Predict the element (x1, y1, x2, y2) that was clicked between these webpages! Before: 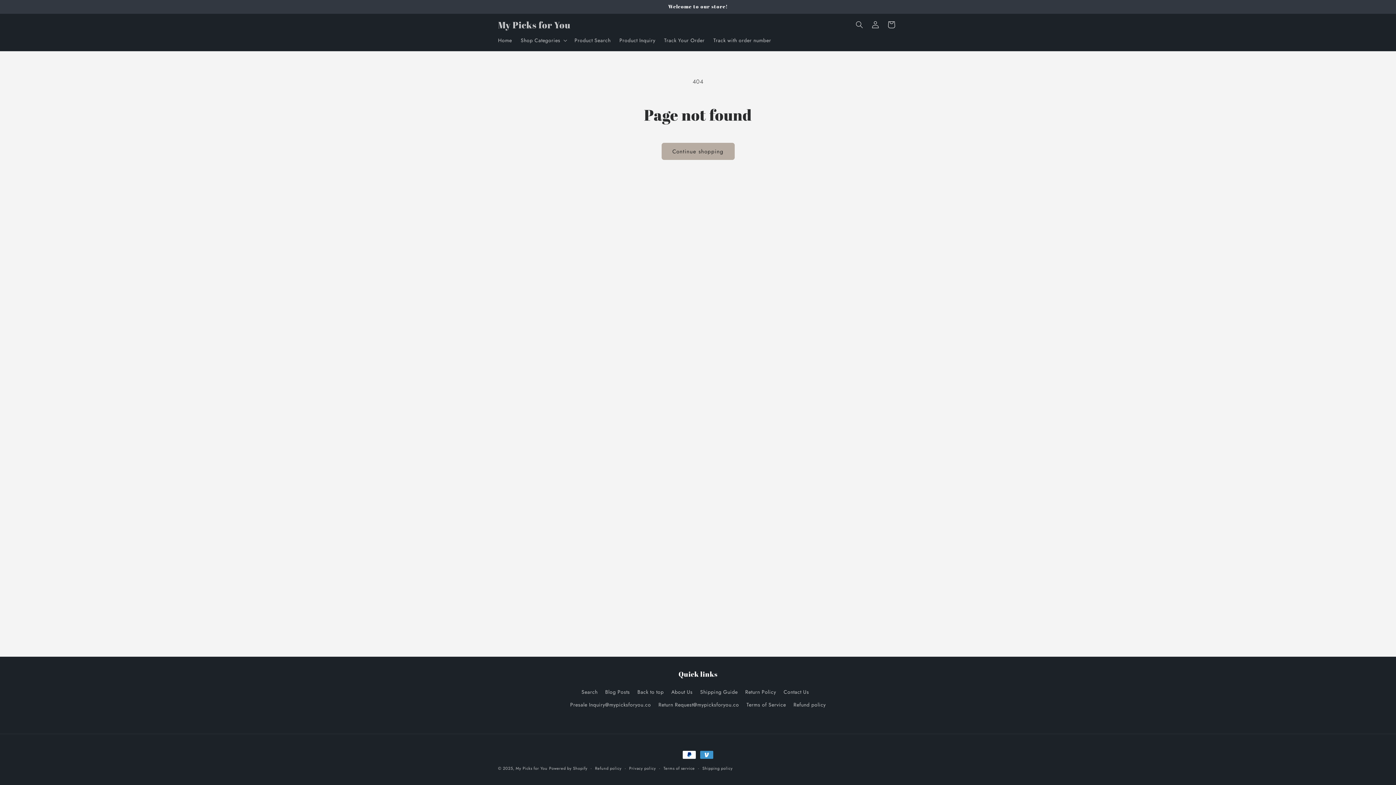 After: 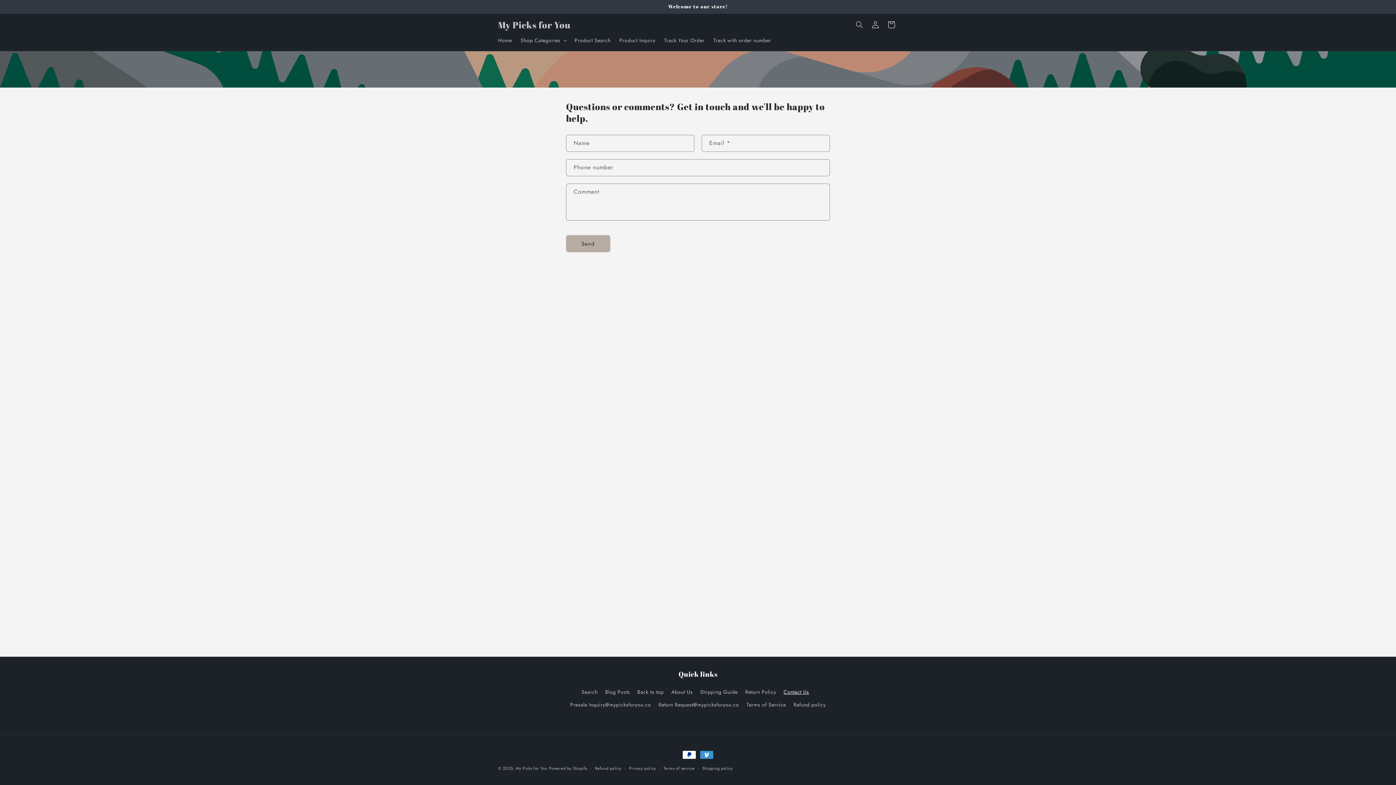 Action: label: Contact Us bbox: (783, 686, 809, 698)